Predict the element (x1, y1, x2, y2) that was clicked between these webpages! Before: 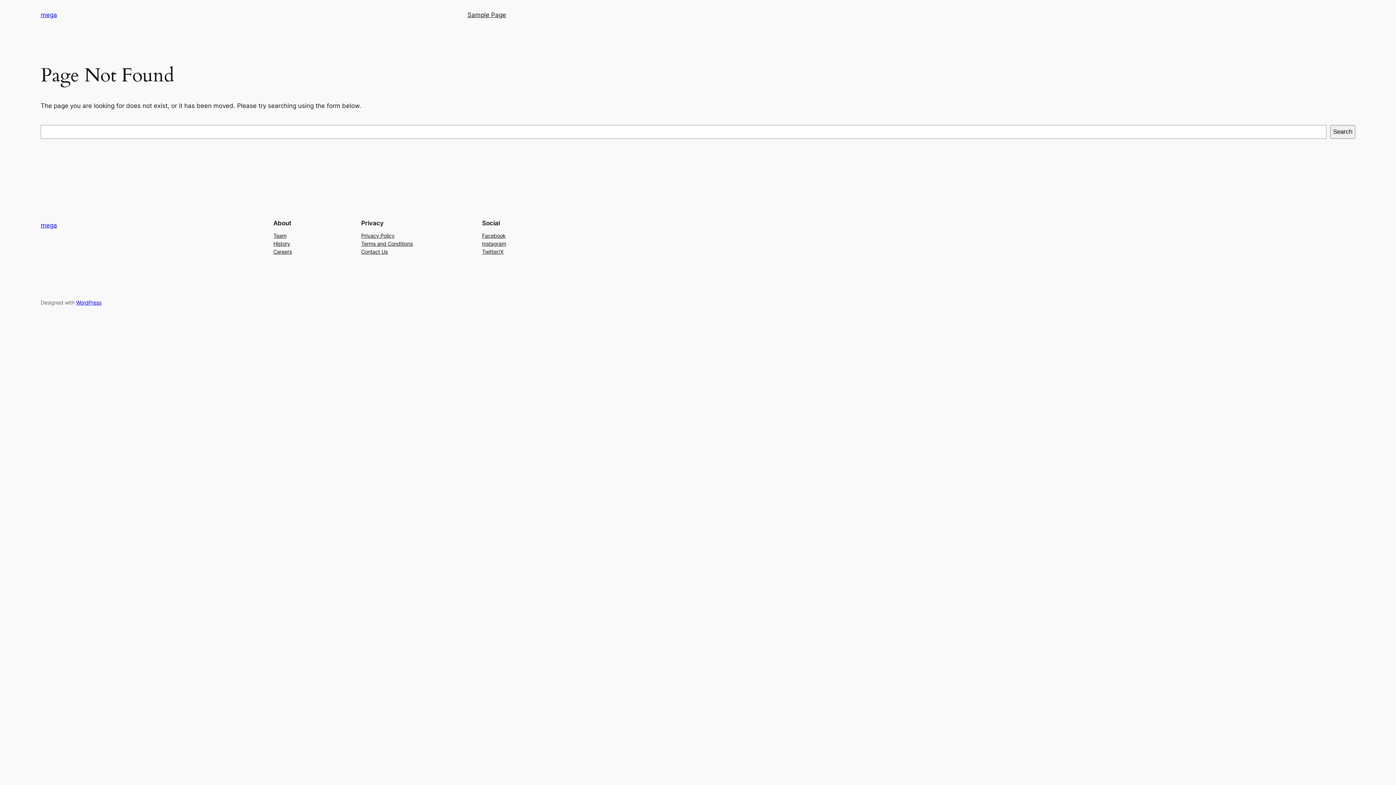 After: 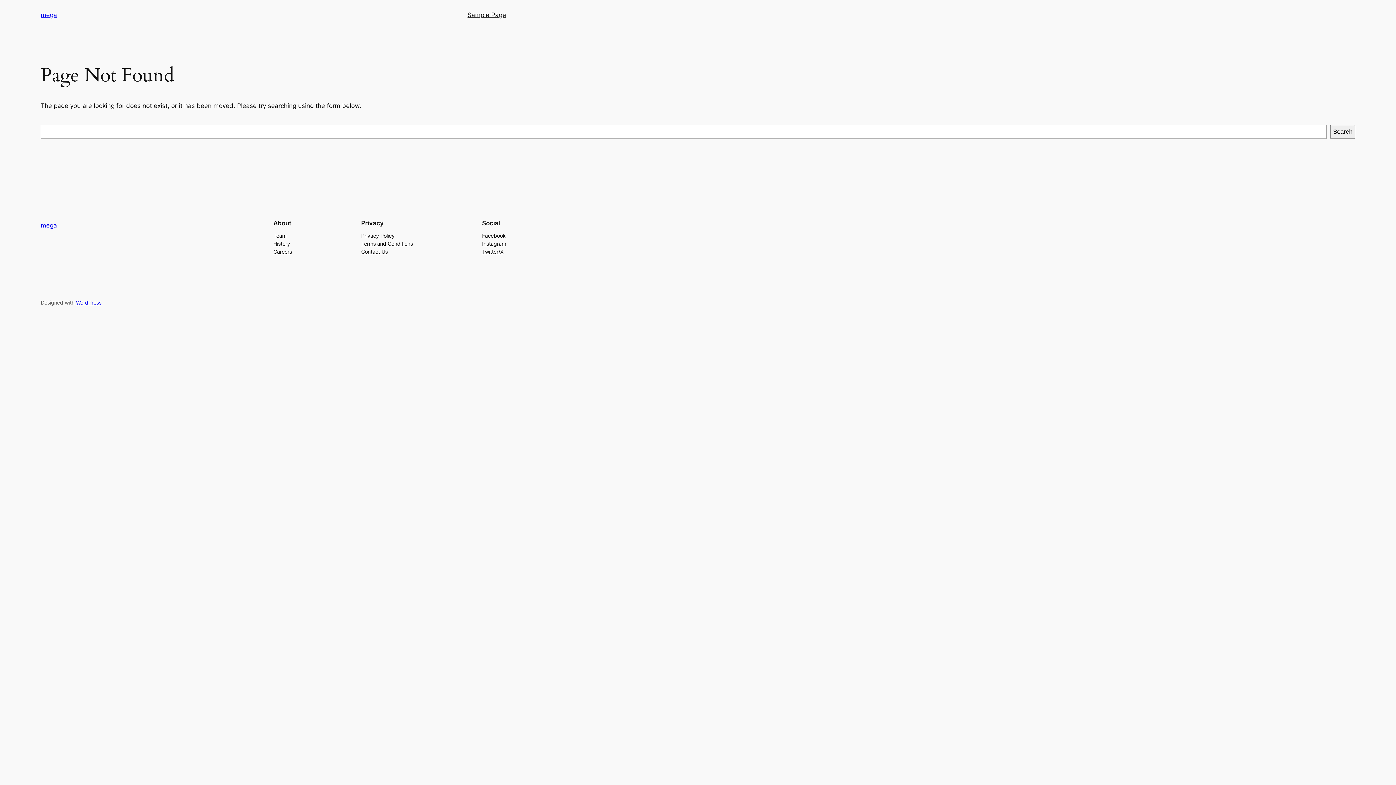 Action: bbox: (273, 239, 290, 247) label: History